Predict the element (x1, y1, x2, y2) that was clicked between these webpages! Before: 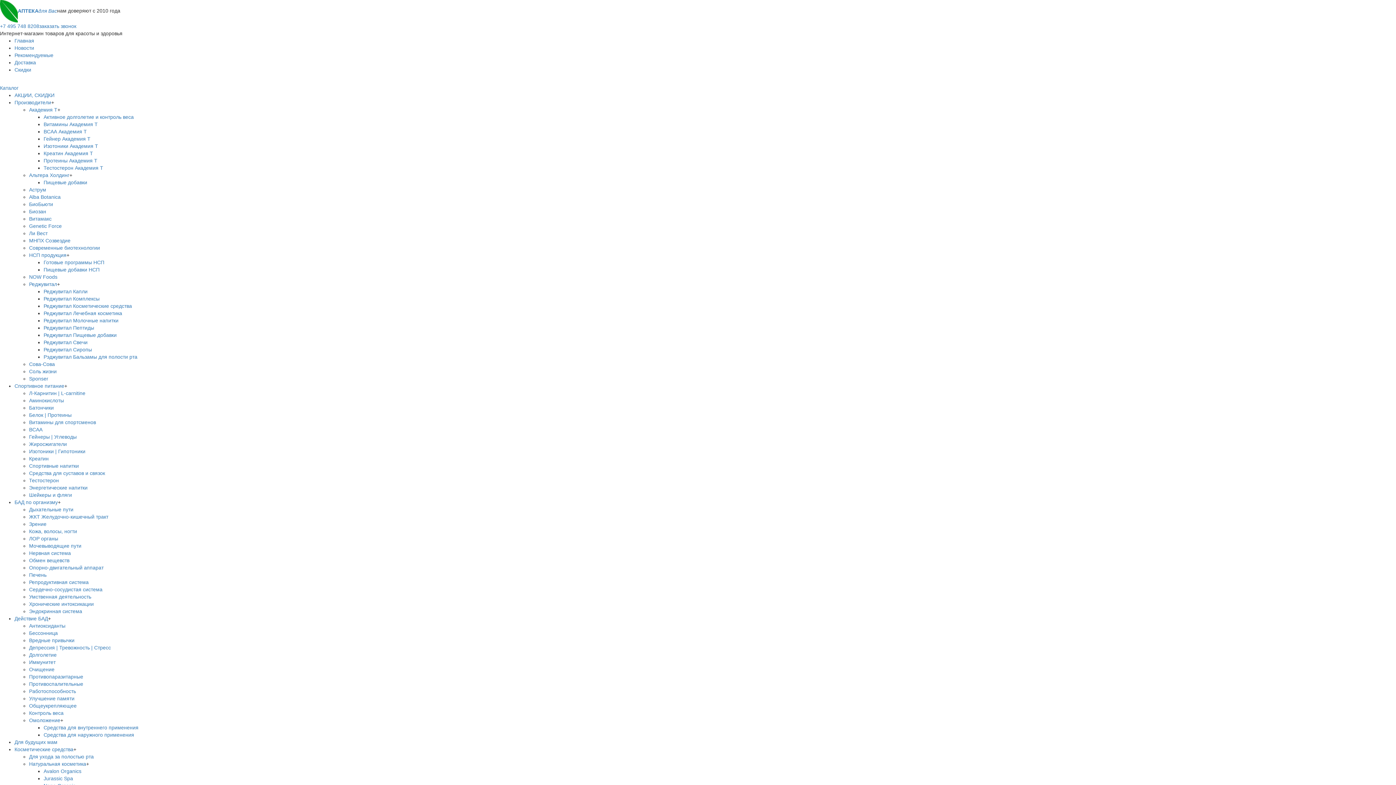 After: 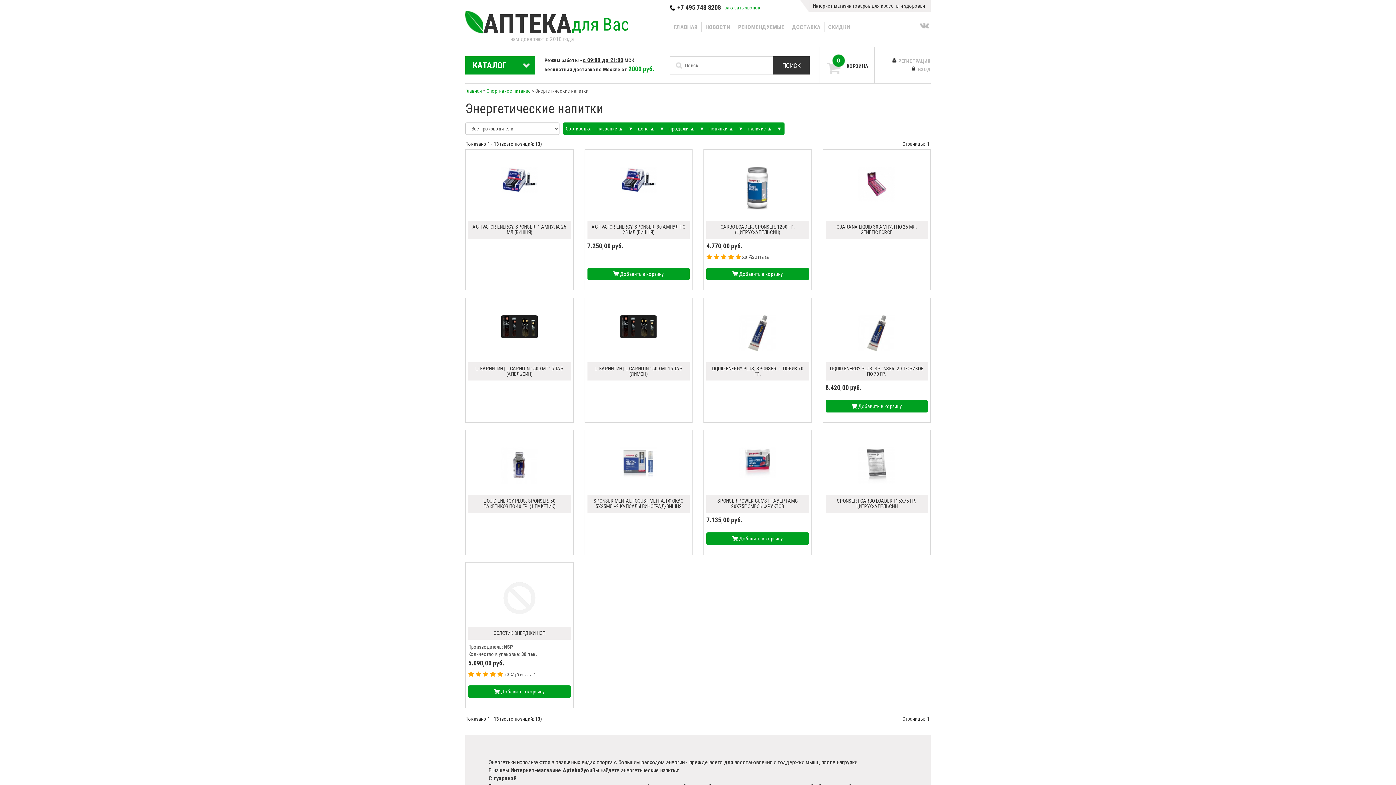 Action: bbox: (29, 485, 87, 490) label: Энергетические напитки